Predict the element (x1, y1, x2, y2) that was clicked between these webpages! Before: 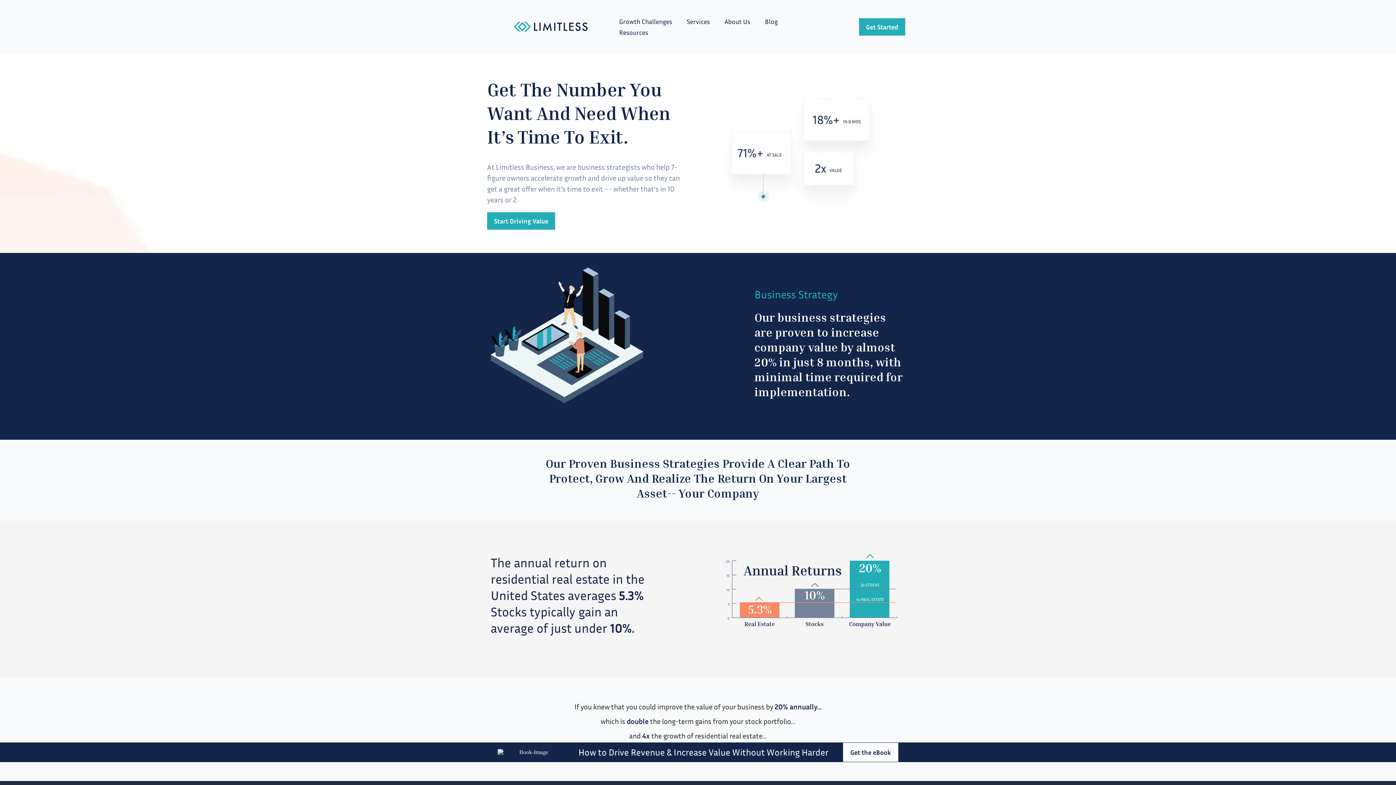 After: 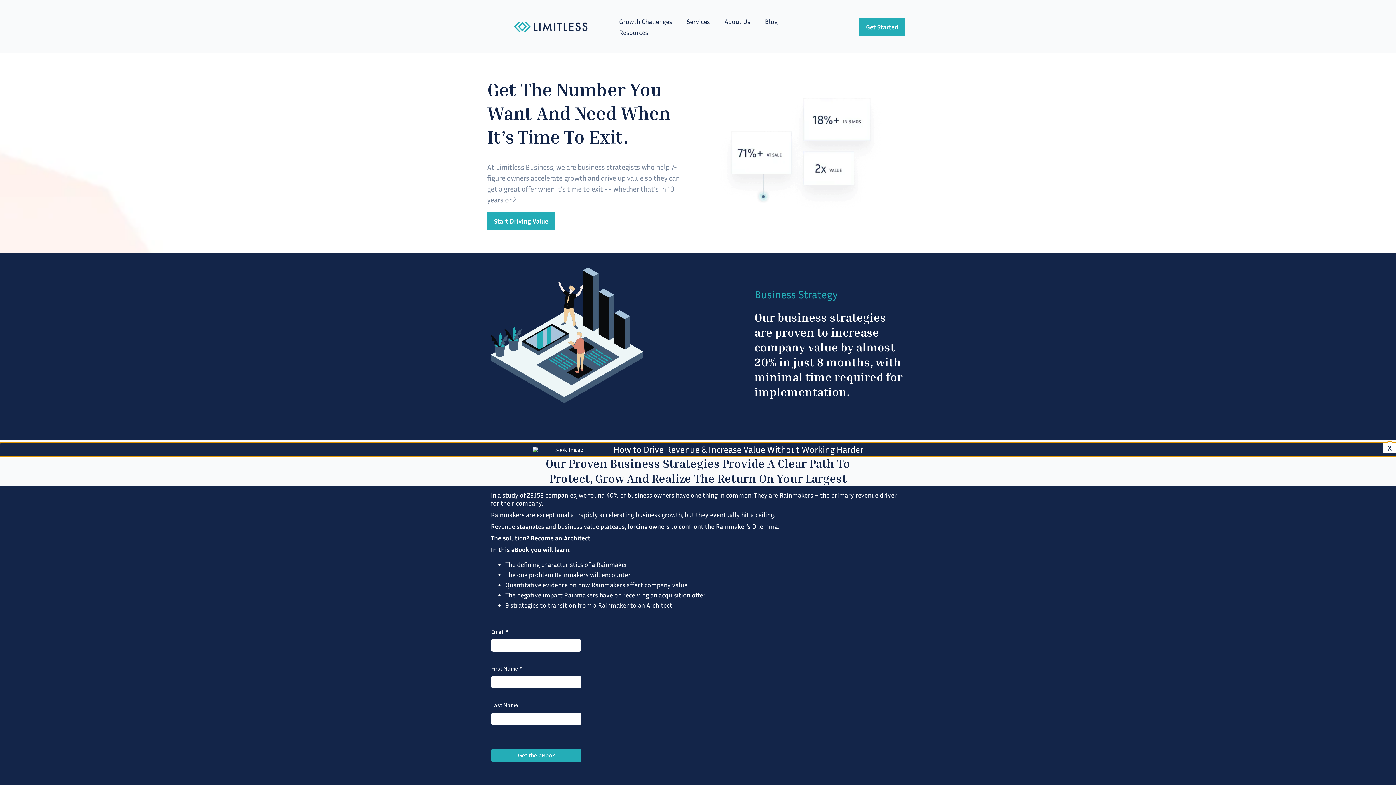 Action: bbox: (0, 742, 1396, 762) label: How to Drive Revenue & Increase Value Without Working Harder
Get the eBook